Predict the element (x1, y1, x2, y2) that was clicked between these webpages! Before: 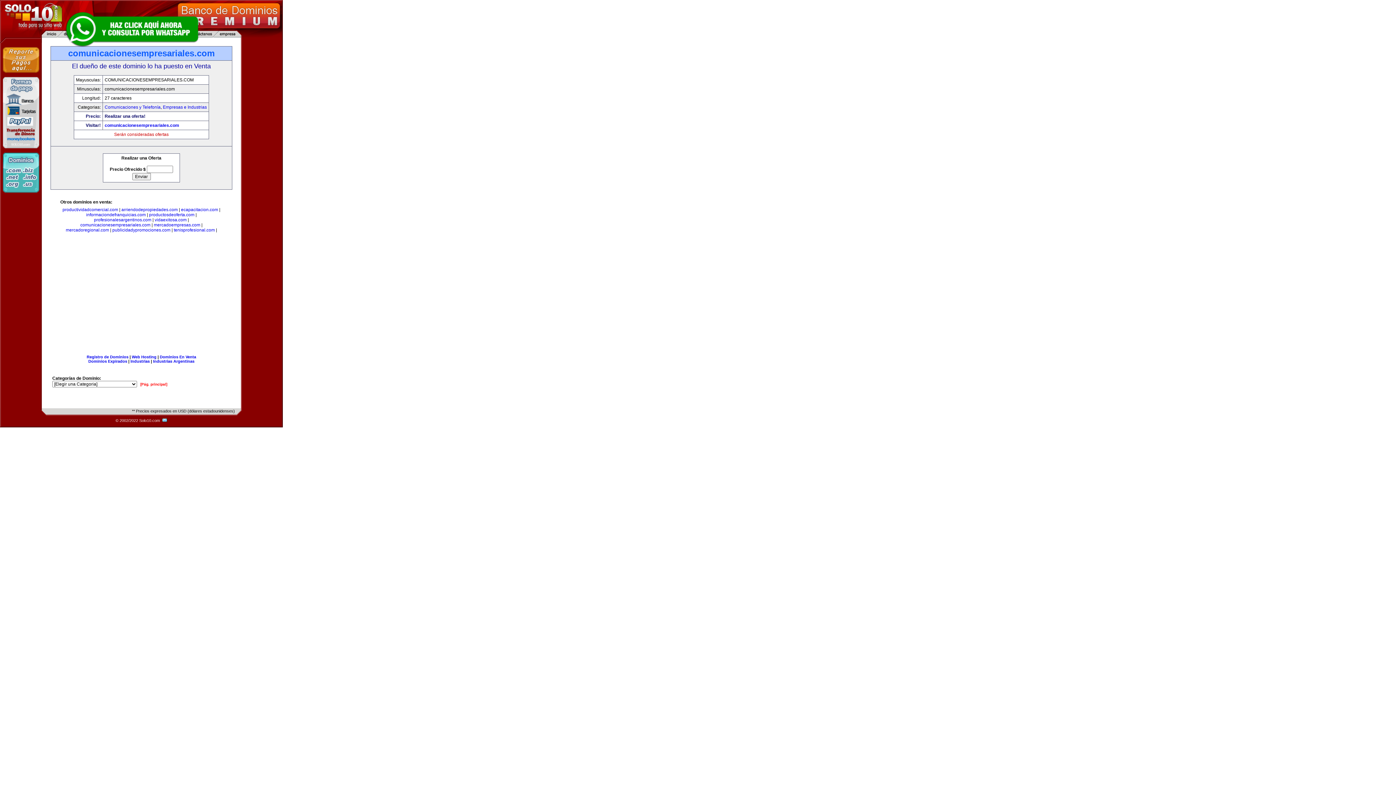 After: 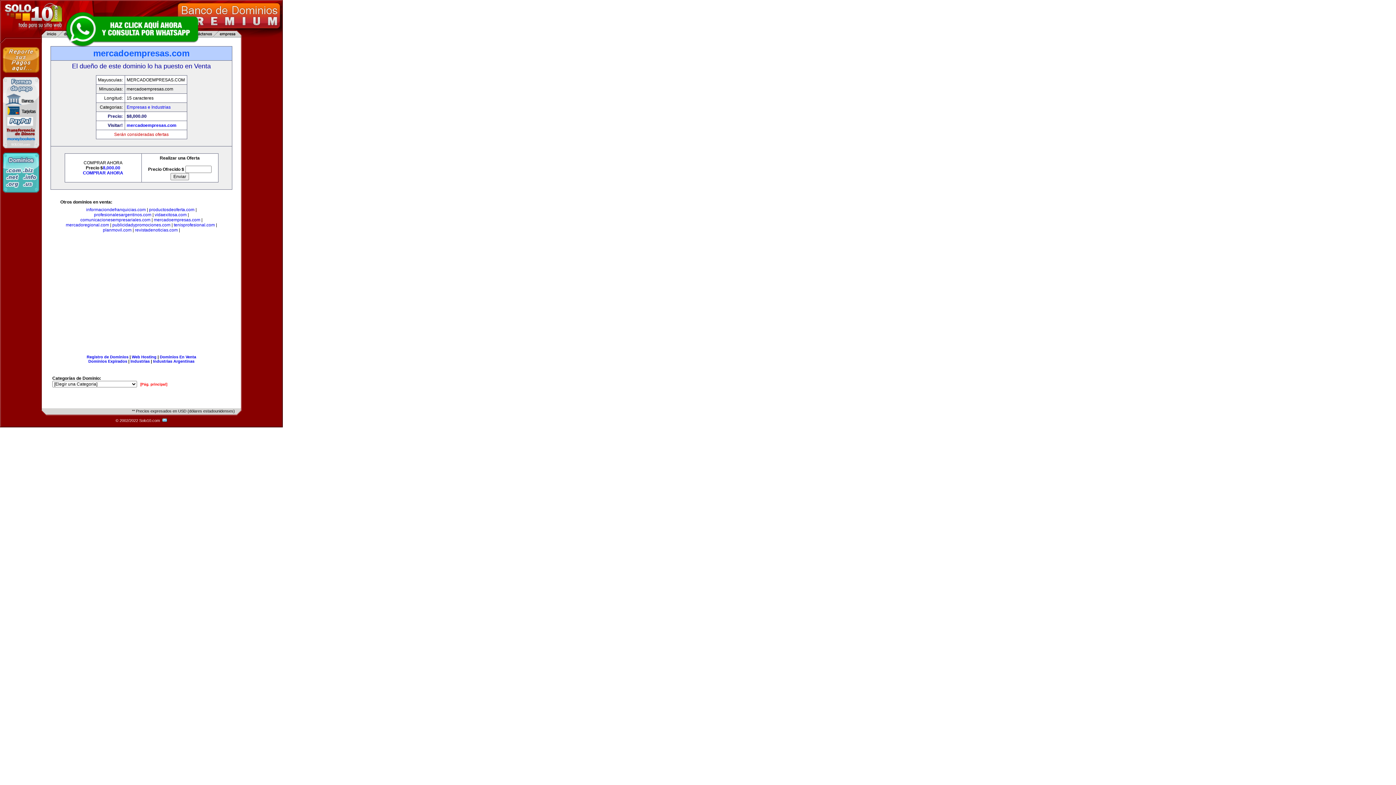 Action: bbox: (153, 222, 200, 227) label: mercadoempresas.com